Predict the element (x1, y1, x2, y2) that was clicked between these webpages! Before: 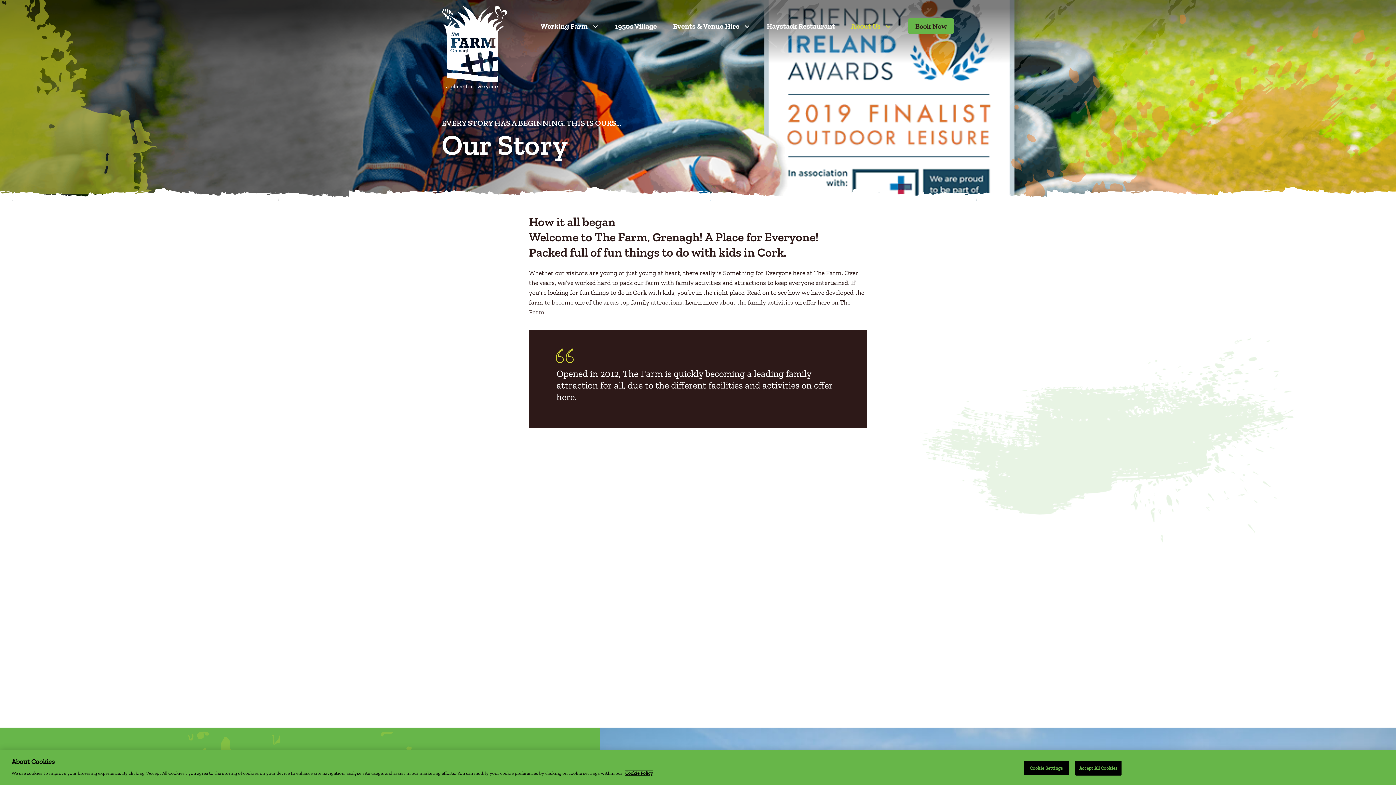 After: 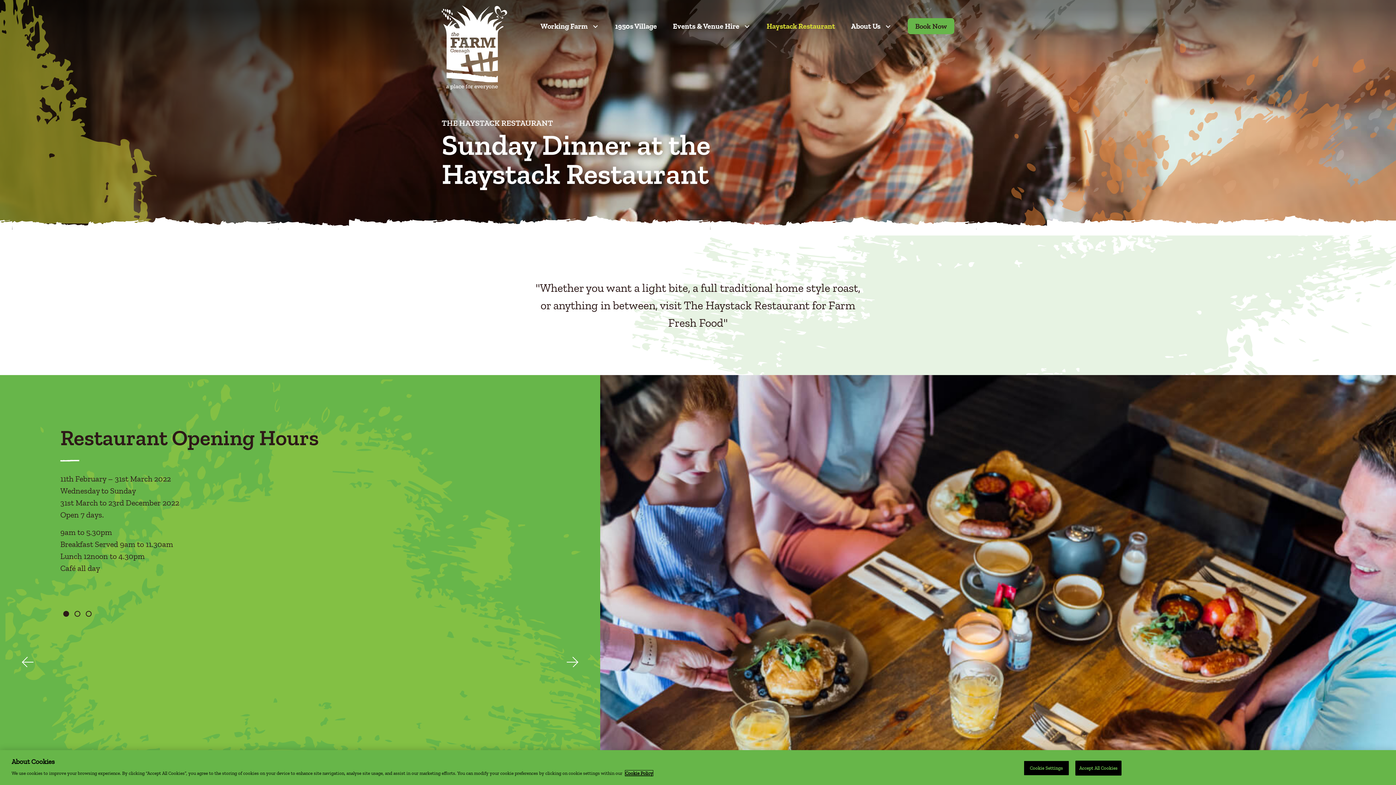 Action: label: Haystack Restaurant bbox: (766, 21, 835, 30)